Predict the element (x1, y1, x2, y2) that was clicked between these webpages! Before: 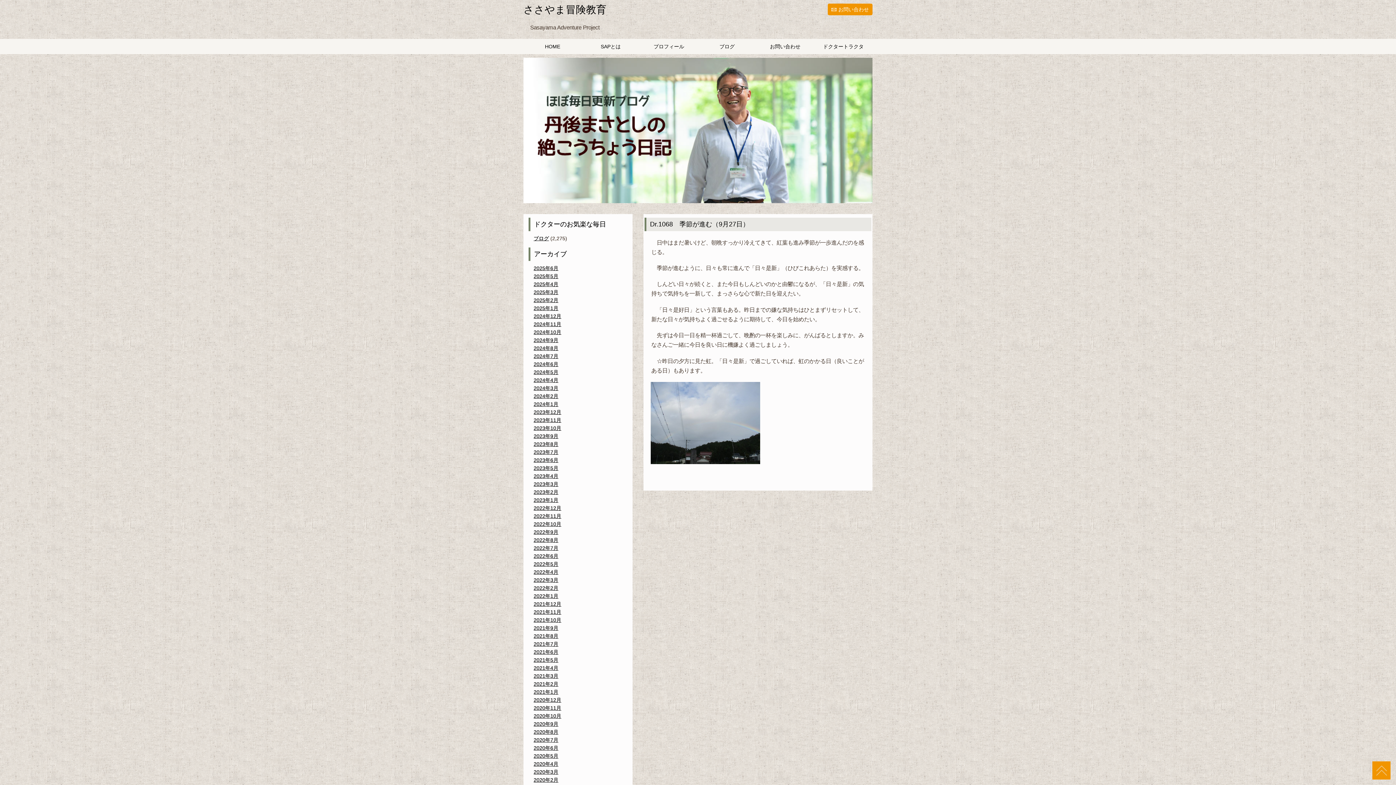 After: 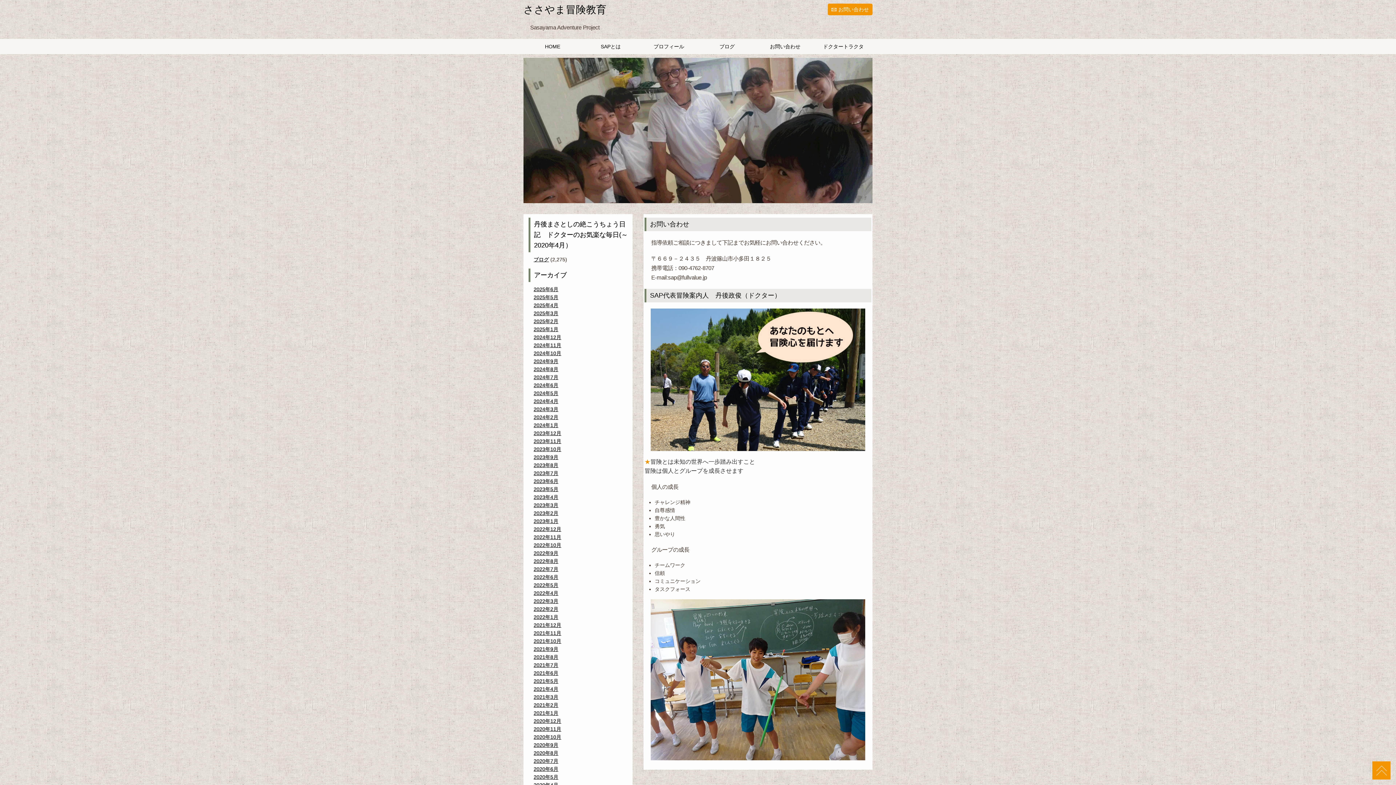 Action: label: お問い合わせ bbox: (756, 39, 814, 54)